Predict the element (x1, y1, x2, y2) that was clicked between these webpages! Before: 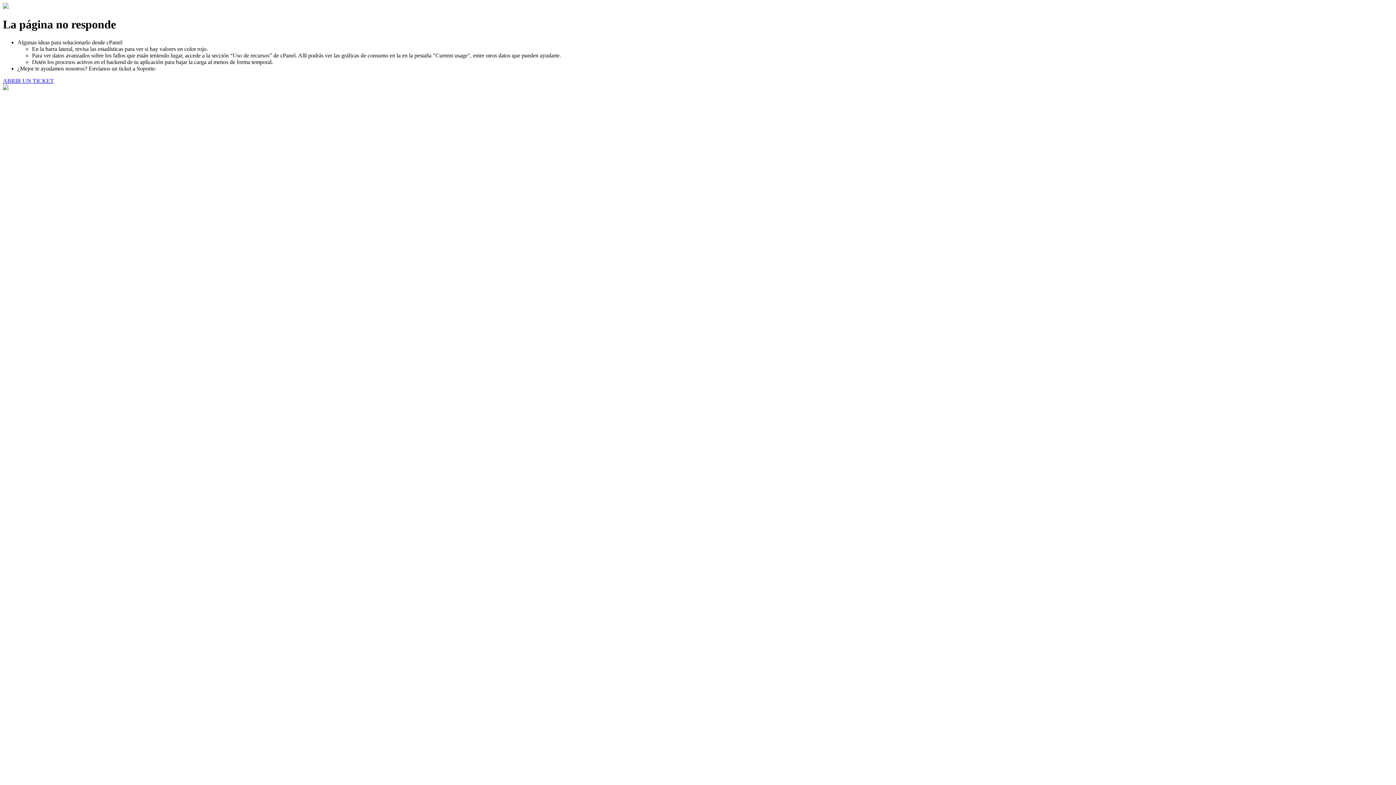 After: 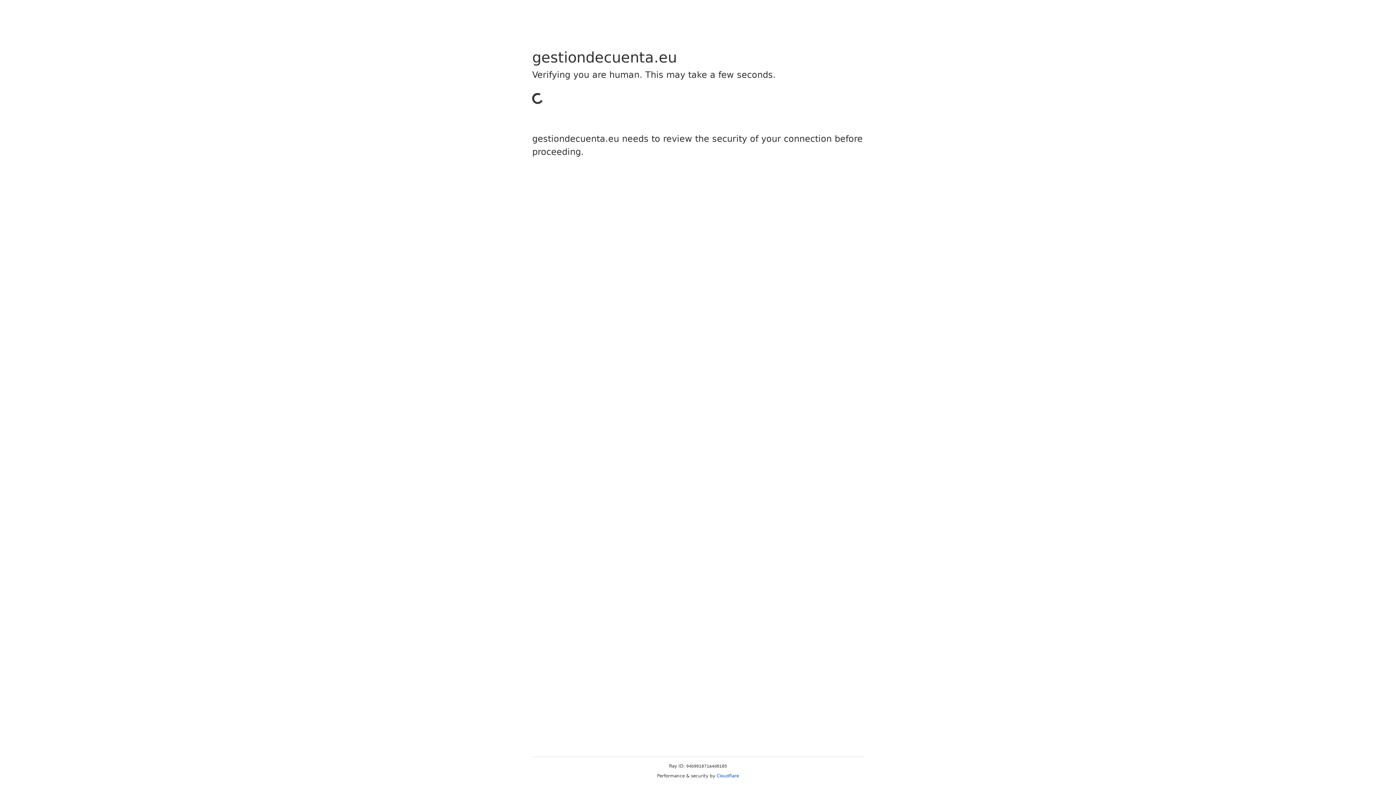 Action: label: ABRIR UN TICKET bbox: (2, 77, 53, 83)